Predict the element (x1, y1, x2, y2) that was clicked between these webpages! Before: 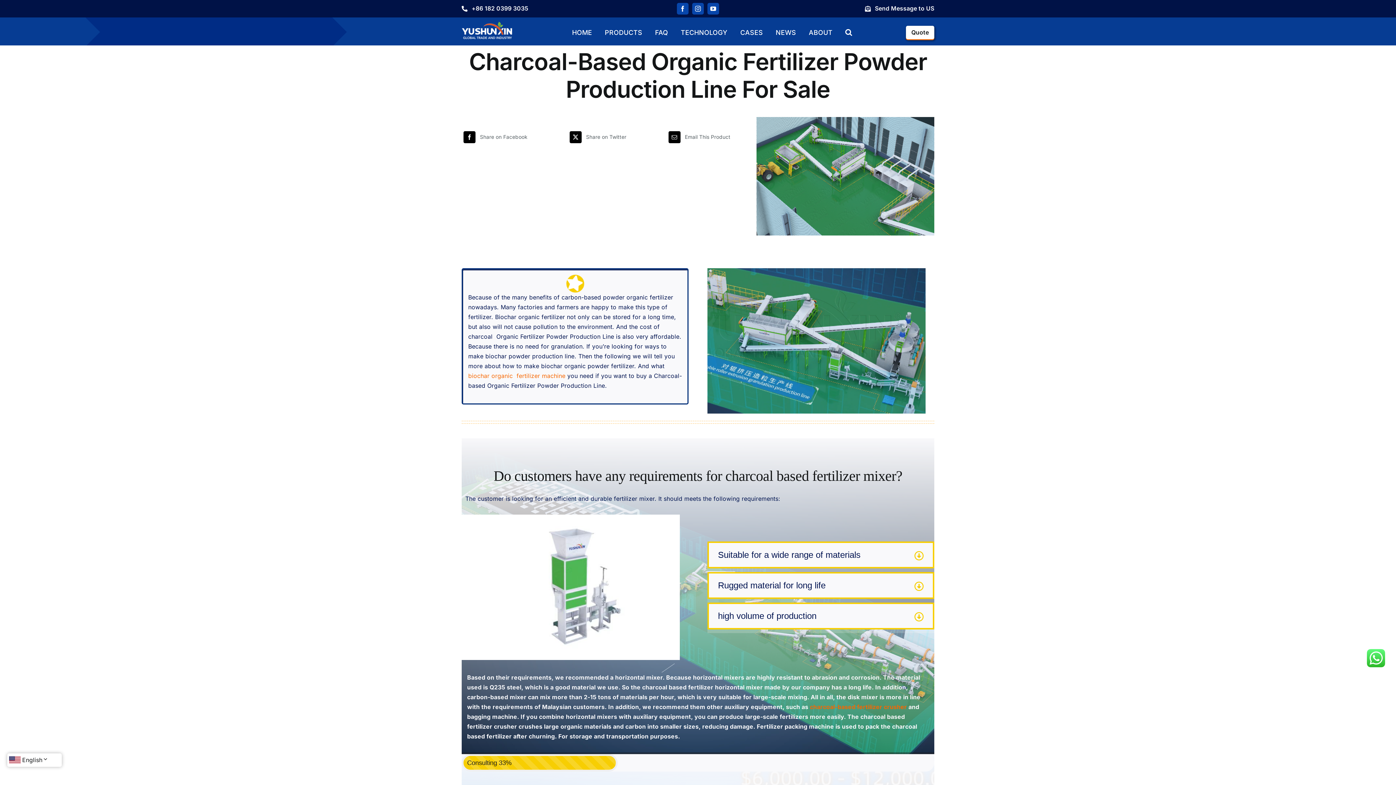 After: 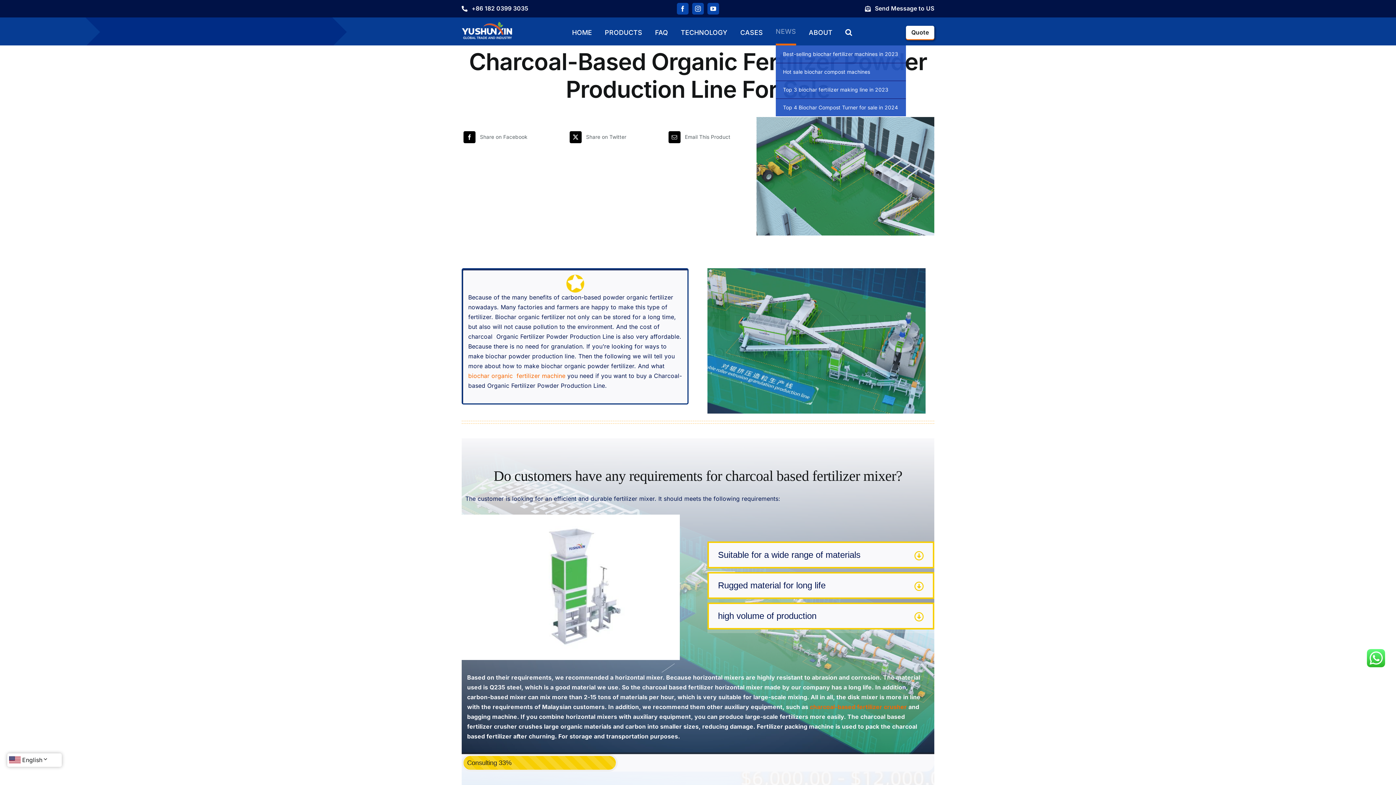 Action: bbox: (775, 19, 796, 45) label: NEWS